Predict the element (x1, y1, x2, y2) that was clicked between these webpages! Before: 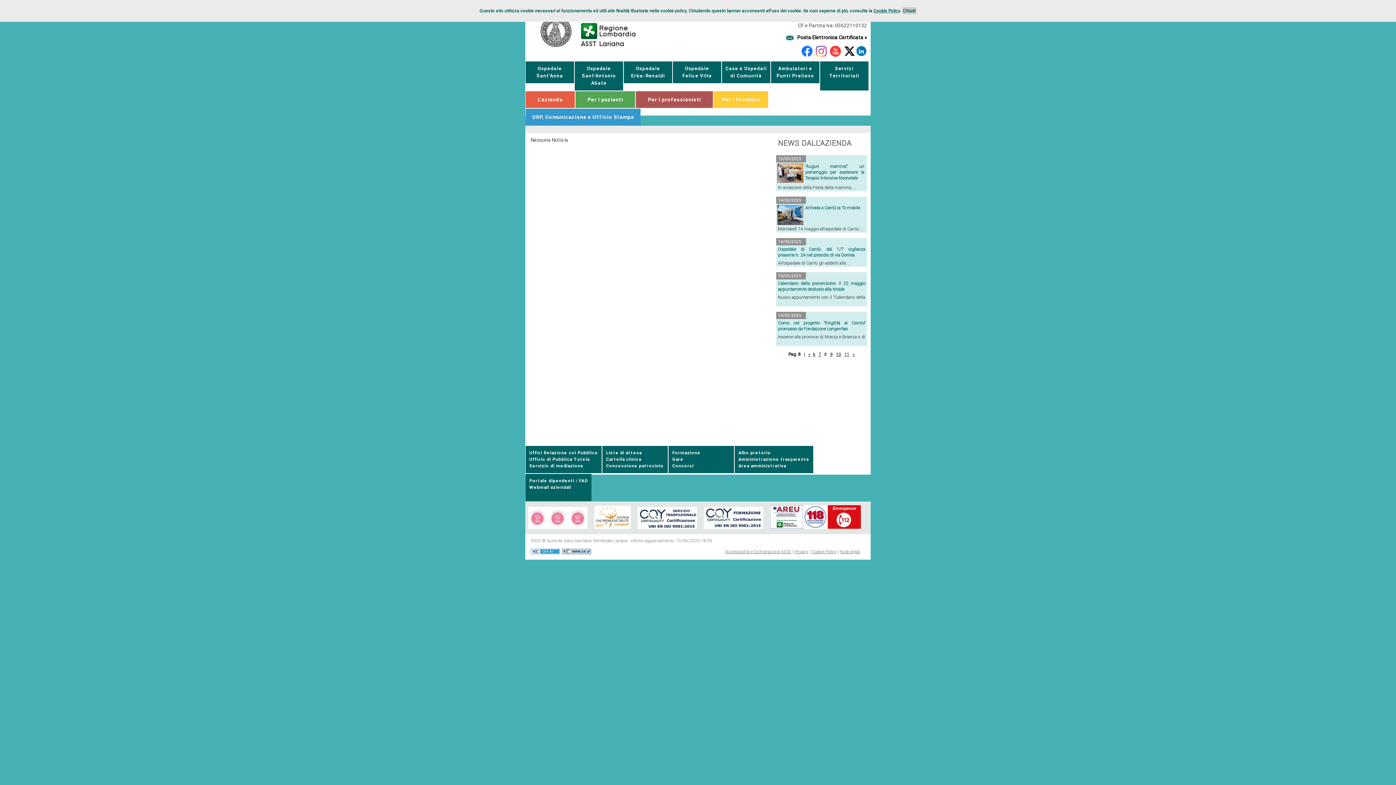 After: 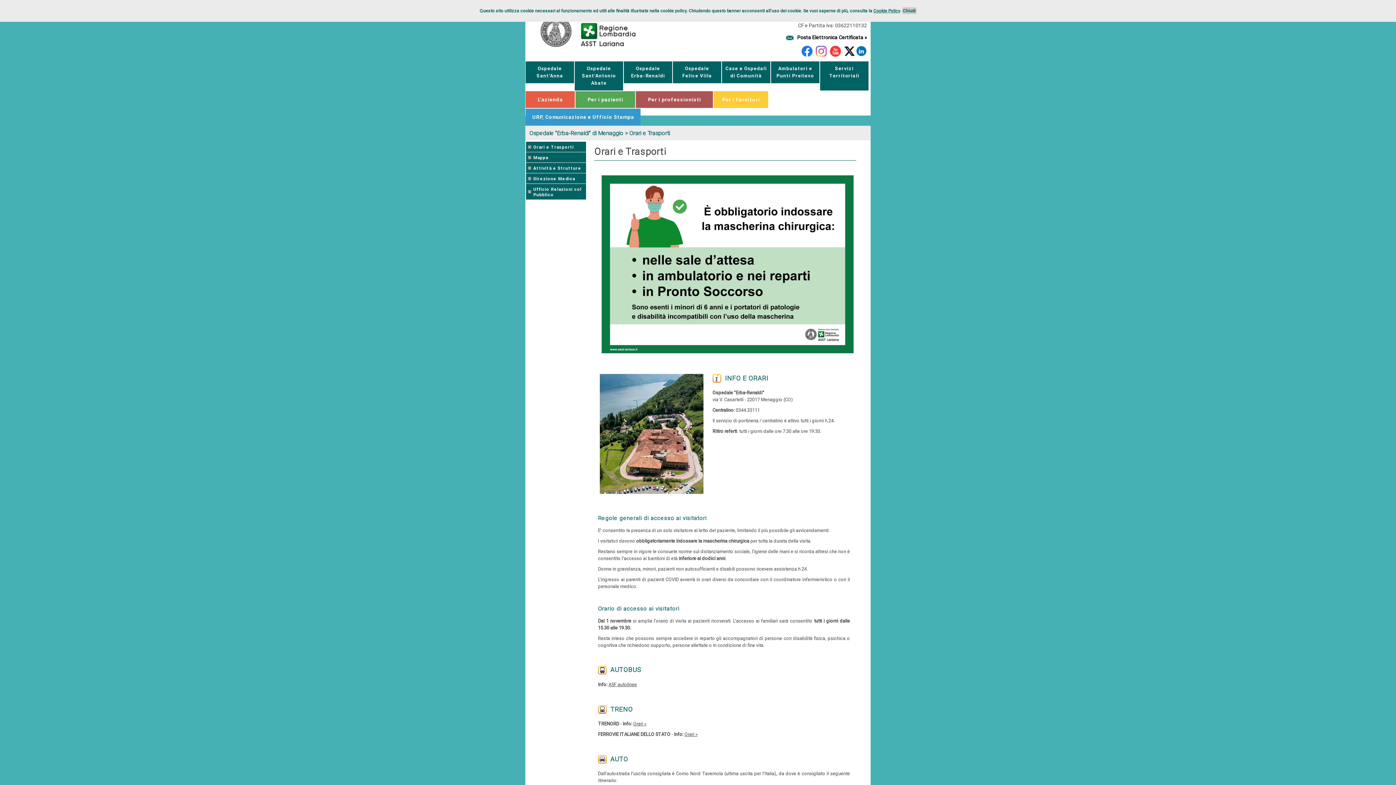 Action: bbox: (624, 65, 672, 79) label: Ospedale
Erba-Renaldi